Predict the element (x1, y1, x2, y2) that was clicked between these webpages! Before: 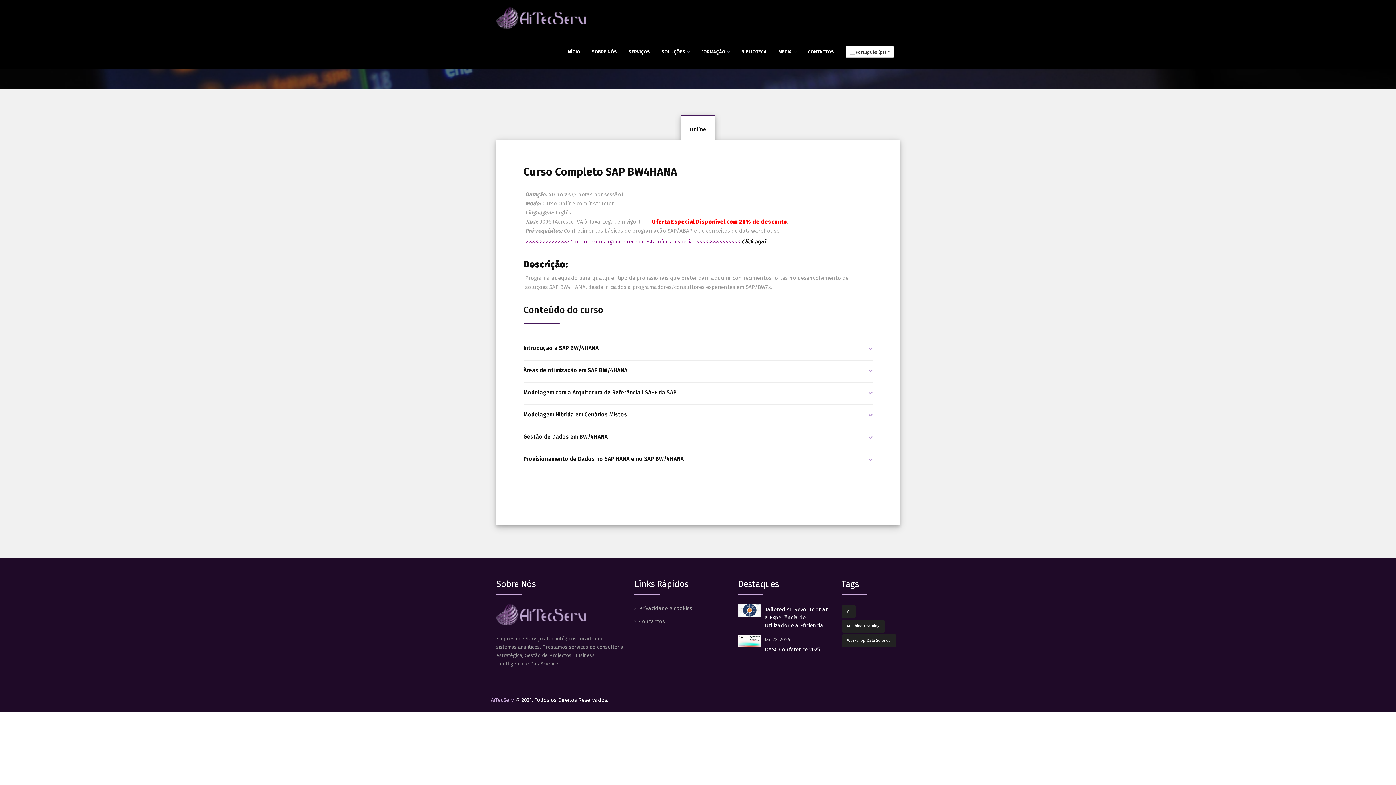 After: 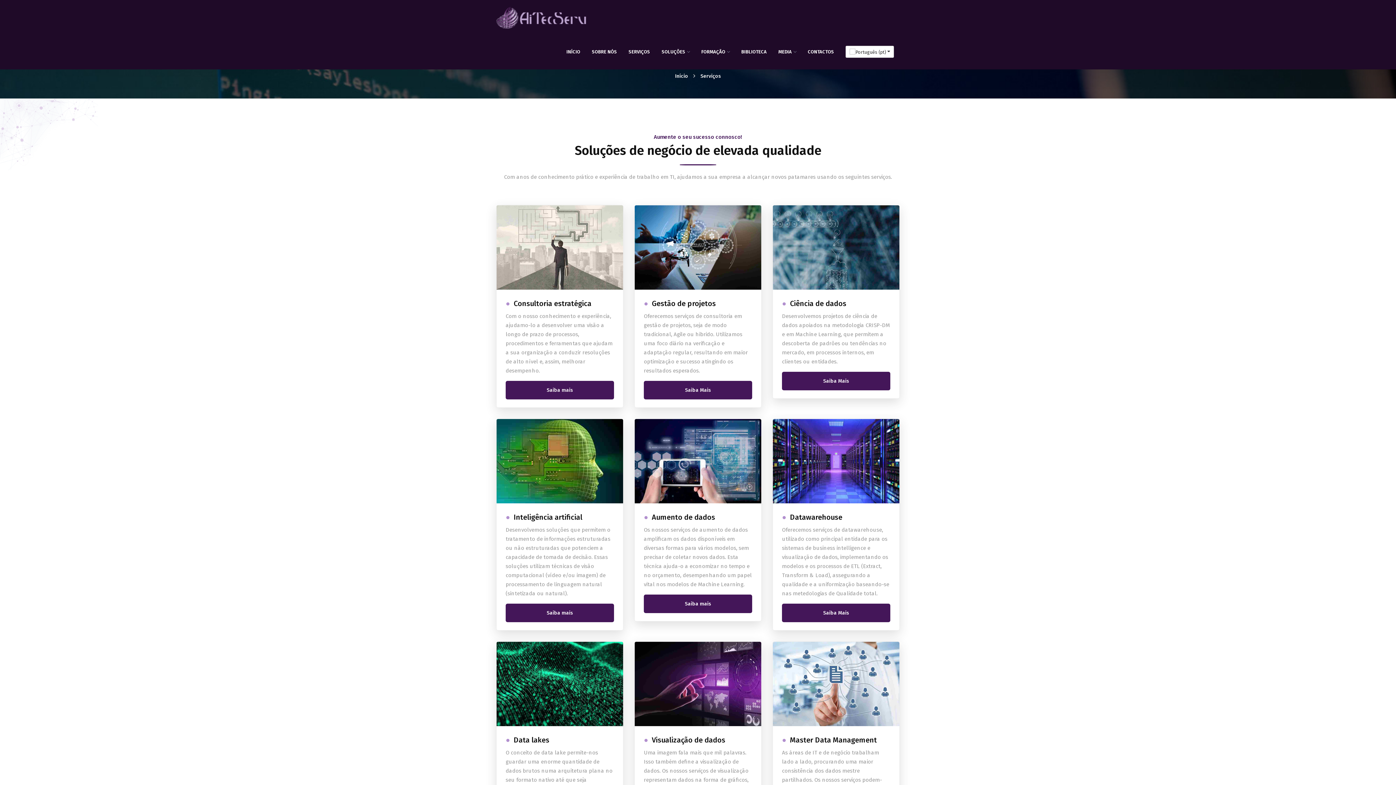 Action: label: SERVIÇOS bbox: (622, 34, 656, 69)